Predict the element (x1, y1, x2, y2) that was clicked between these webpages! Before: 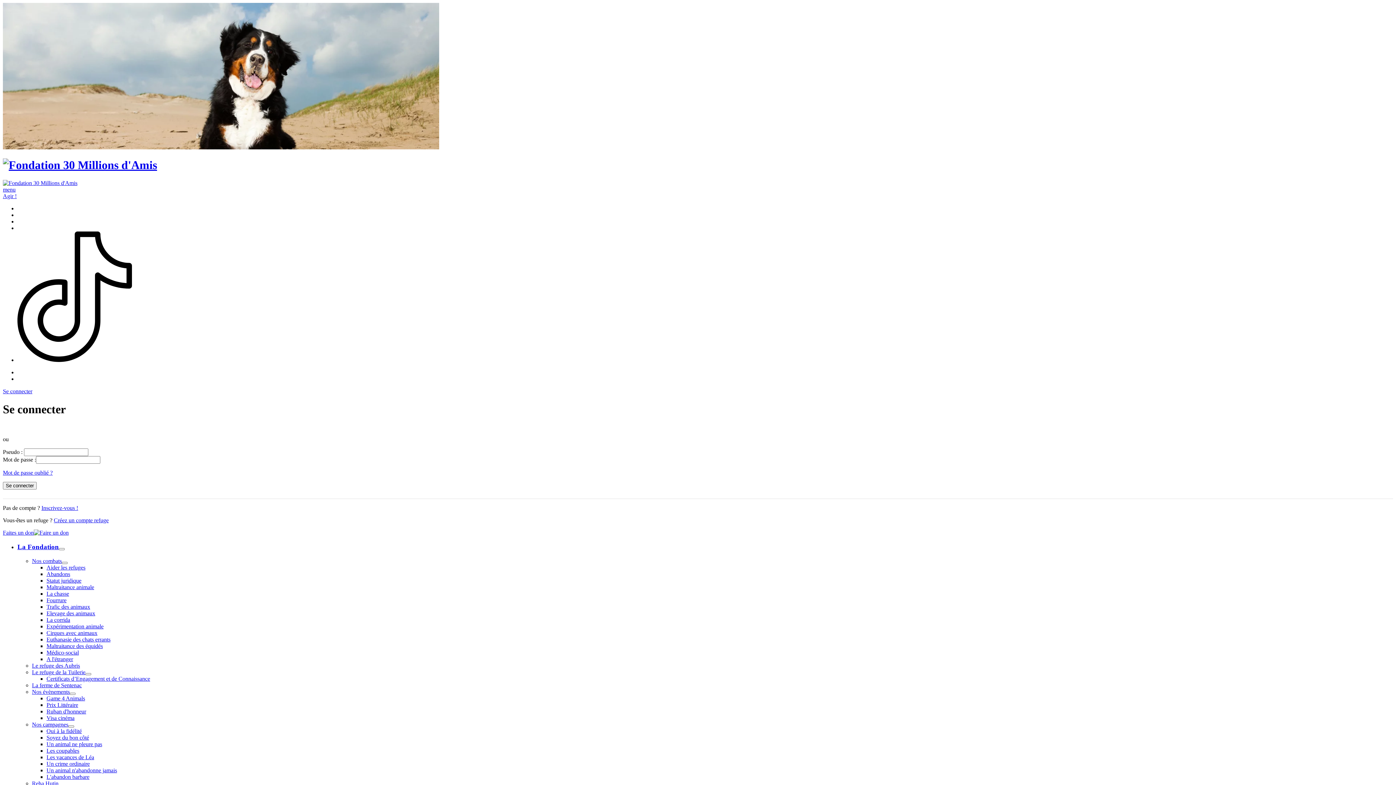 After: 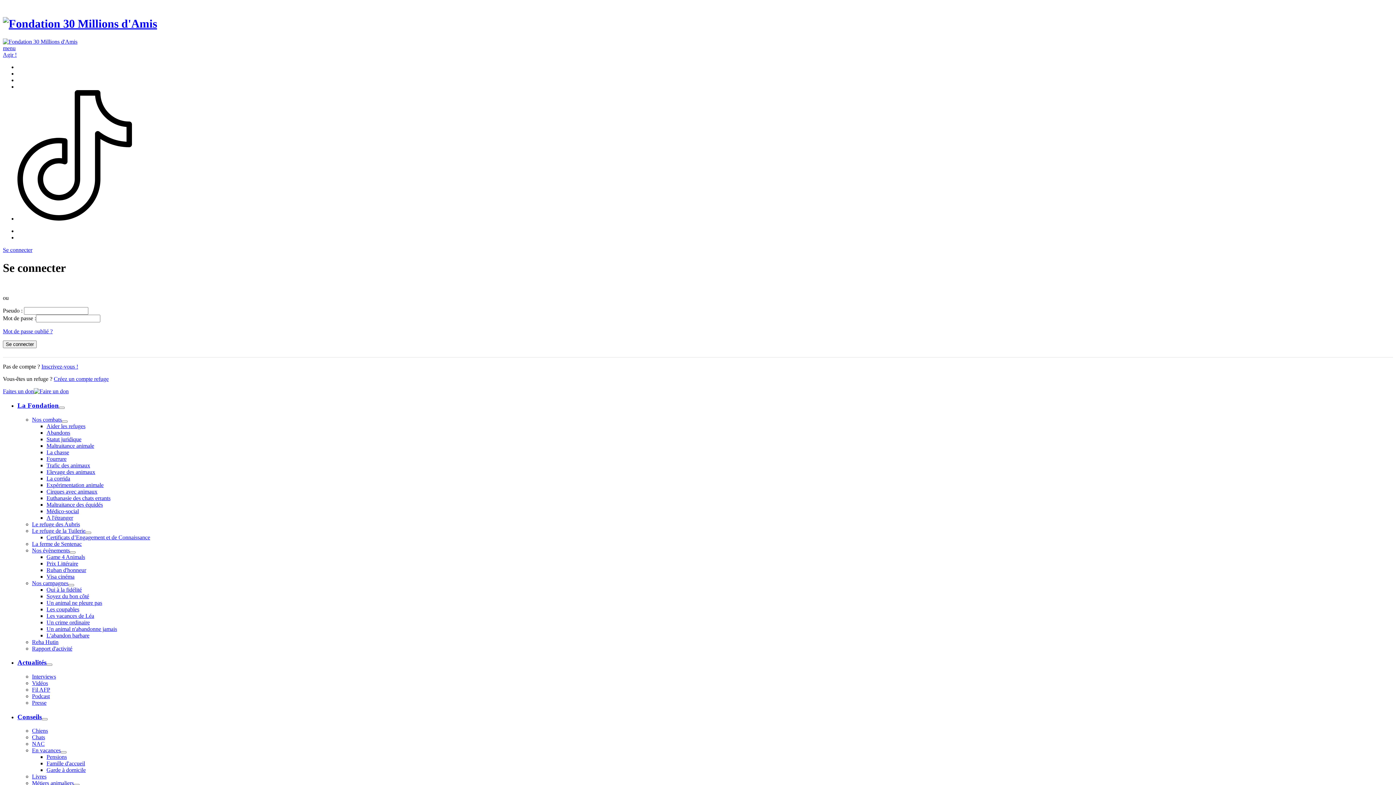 Action: bbox: (46, 643, 102, 649) label: Maltraitance des équidés